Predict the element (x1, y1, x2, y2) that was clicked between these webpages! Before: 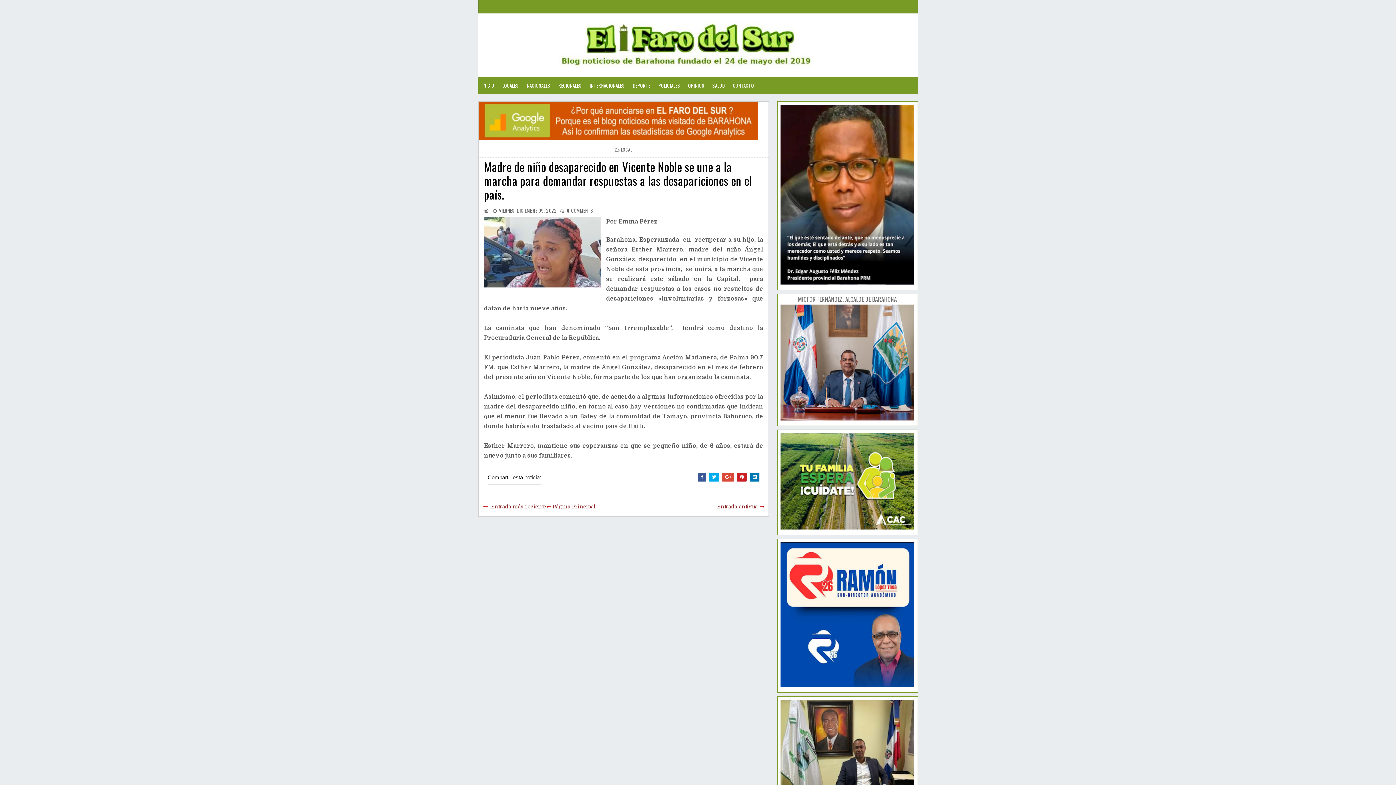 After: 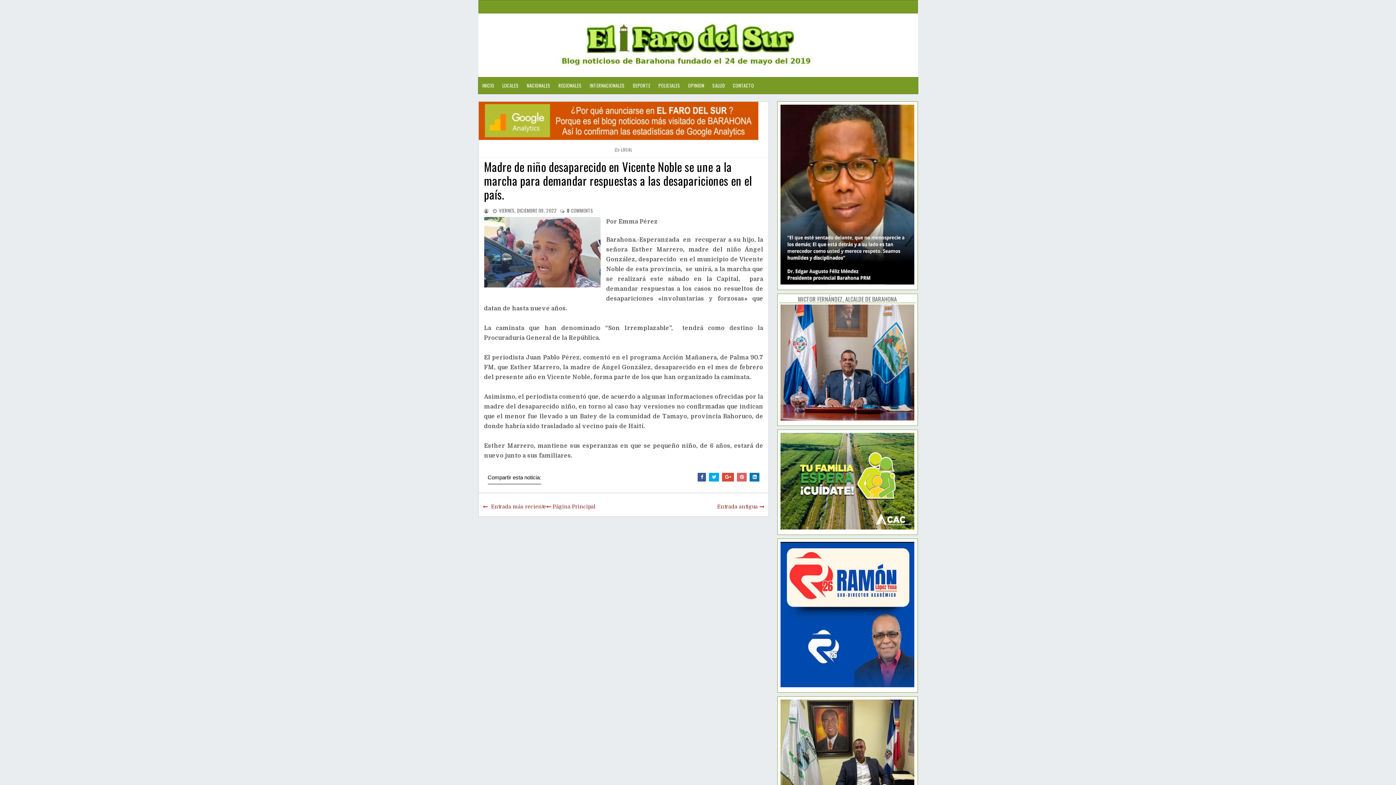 Action: bbox: (737, 473, 747, 481)